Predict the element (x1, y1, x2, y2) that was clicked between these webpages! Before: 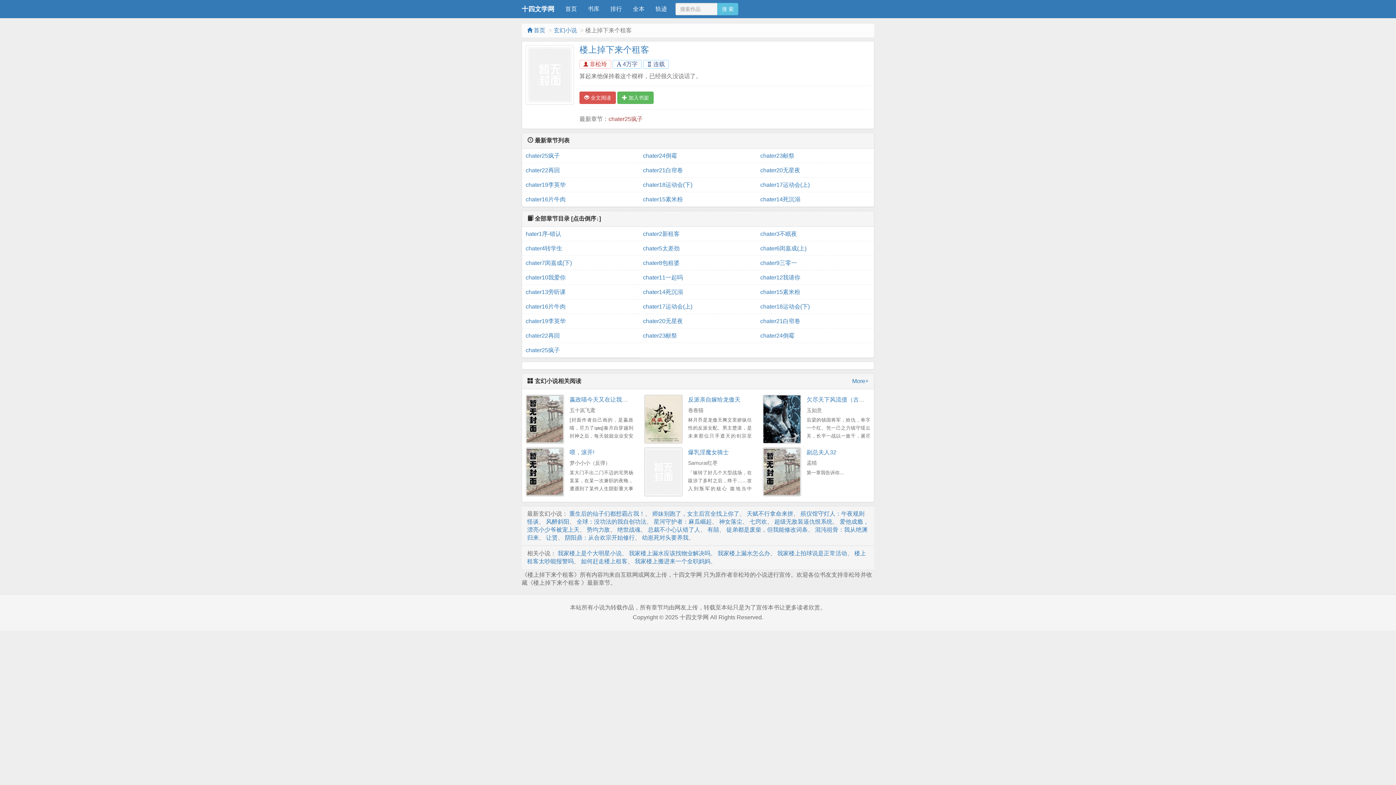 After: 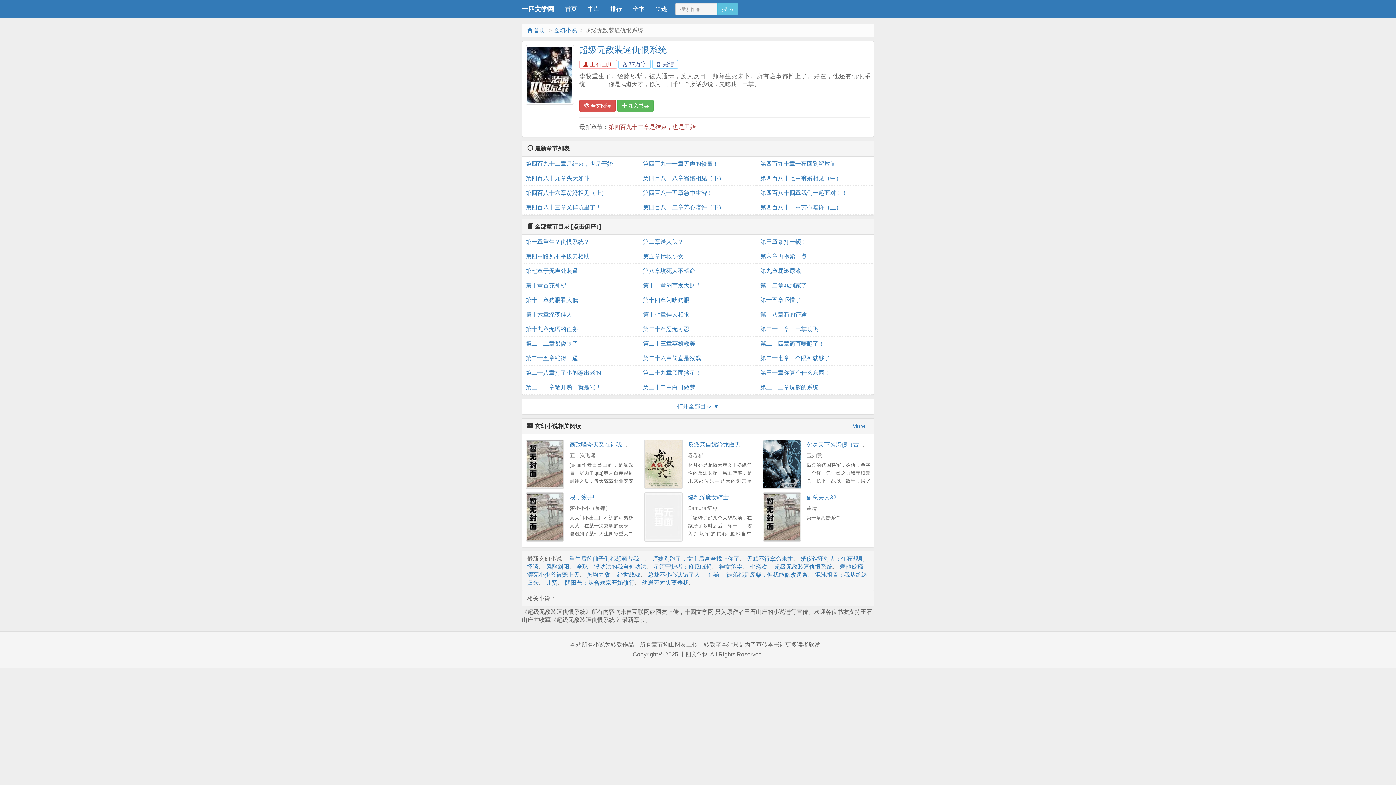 Action: bbox: (774, 518, 832, 525) label: 超级无敌装逼仇恨系统